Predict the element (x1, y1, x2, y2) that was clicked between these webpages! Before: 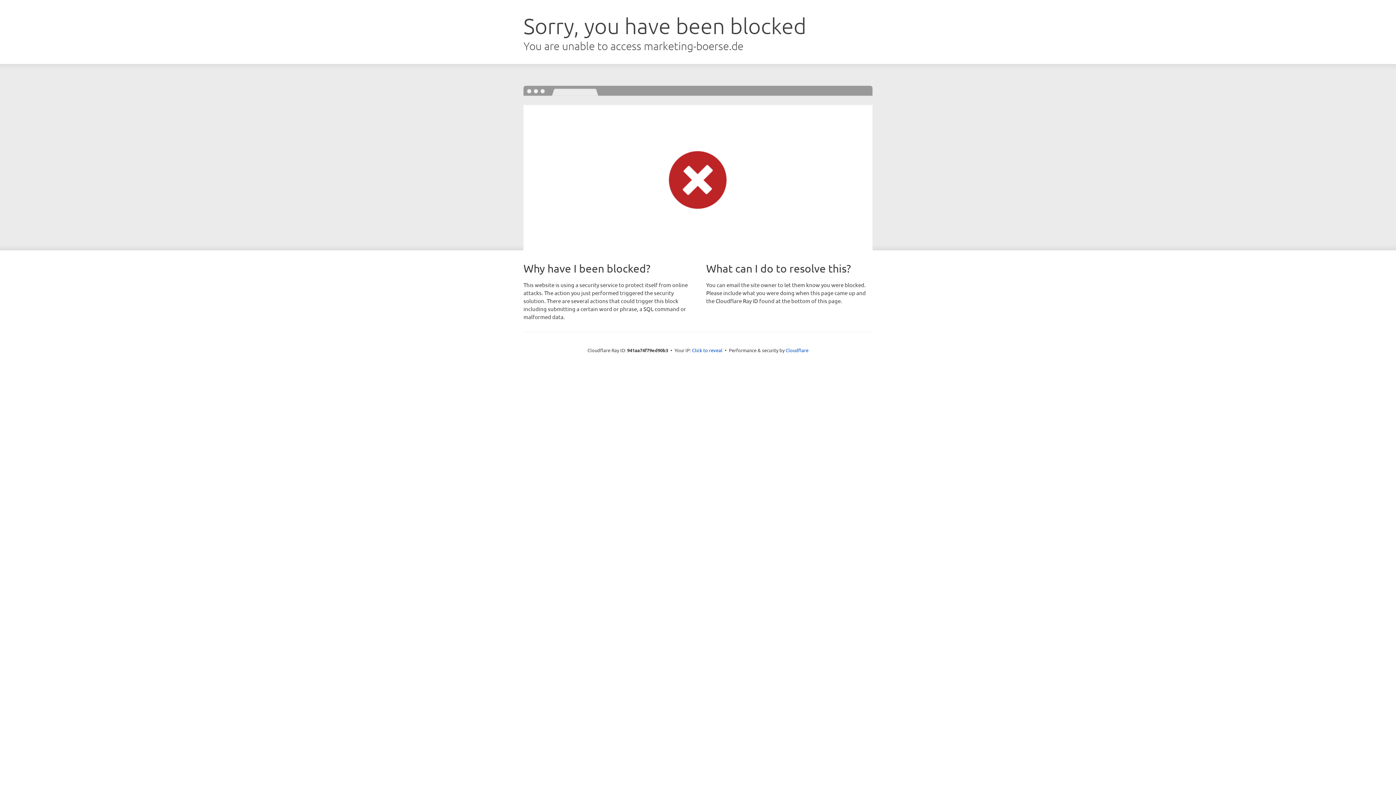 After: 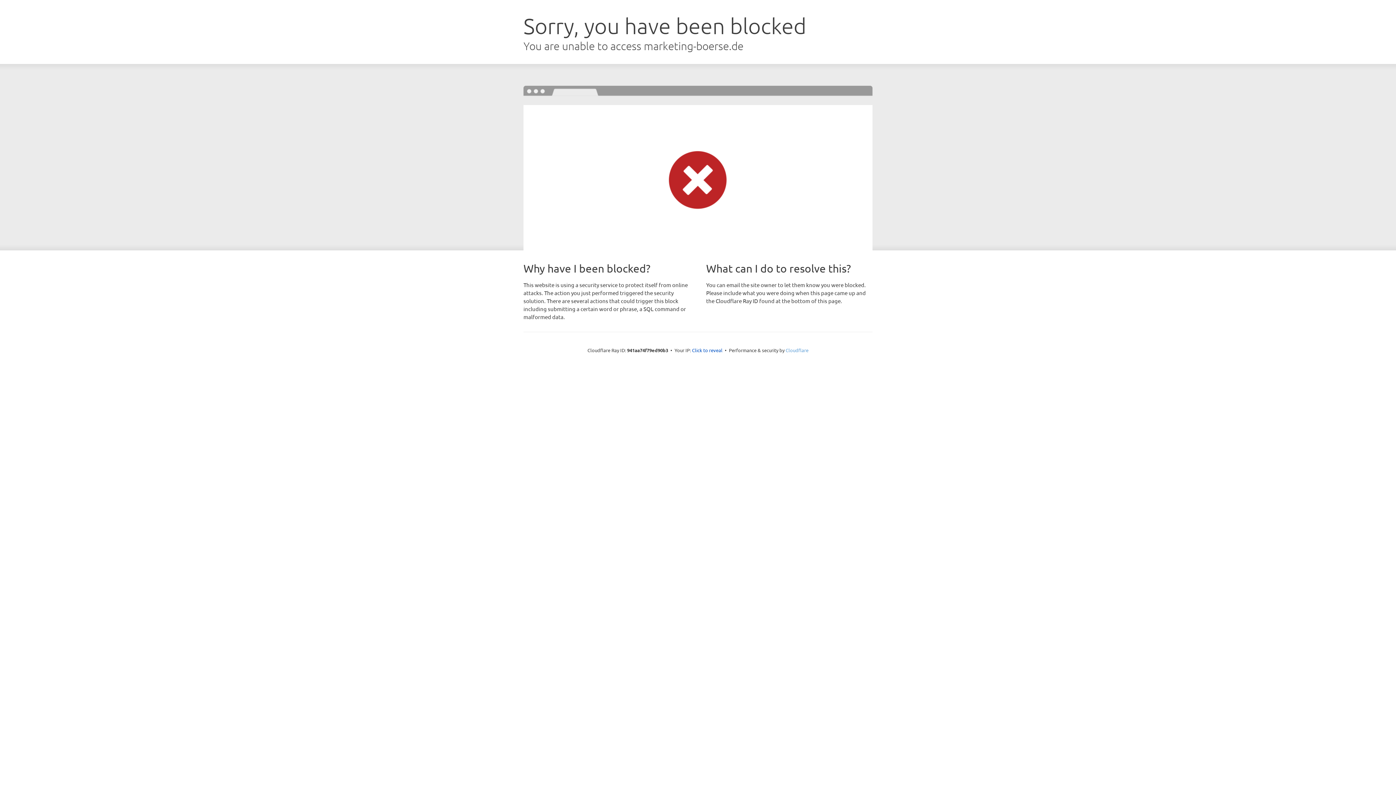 Action: bbox: (785, 347, 808, 353) label: Cloudflare